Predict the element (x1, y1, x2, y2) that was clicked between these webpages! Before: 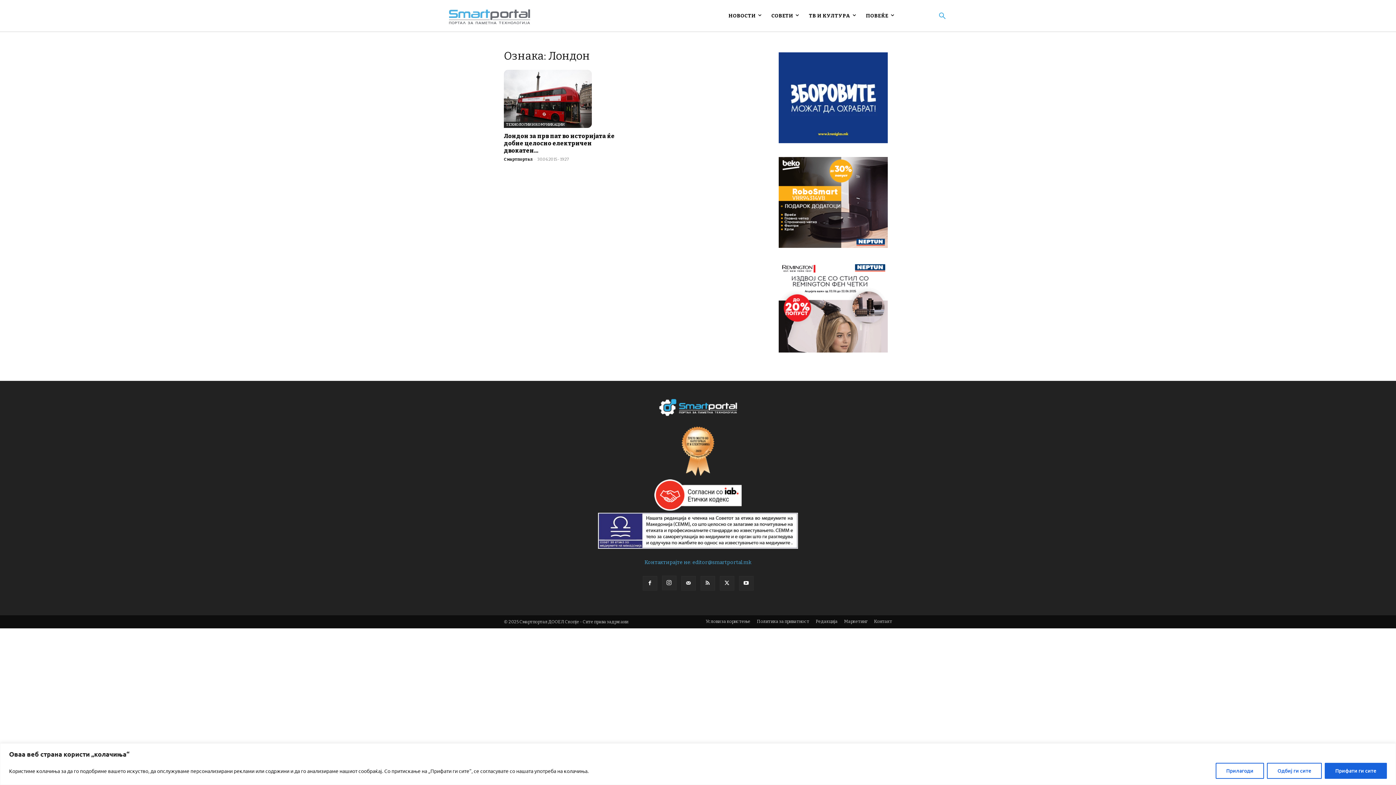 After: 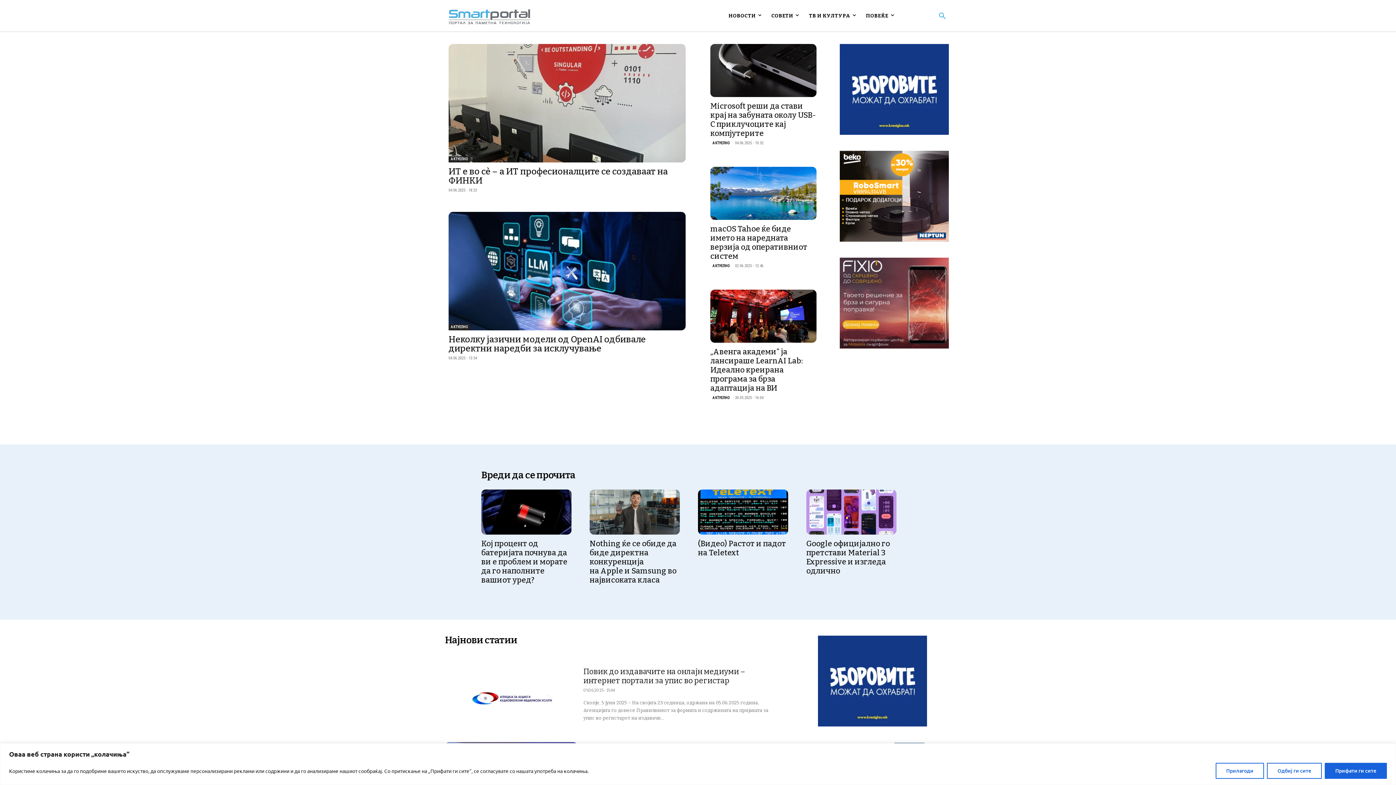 Action: label: Смартпортал bbox: (504, 157, 532, 161)